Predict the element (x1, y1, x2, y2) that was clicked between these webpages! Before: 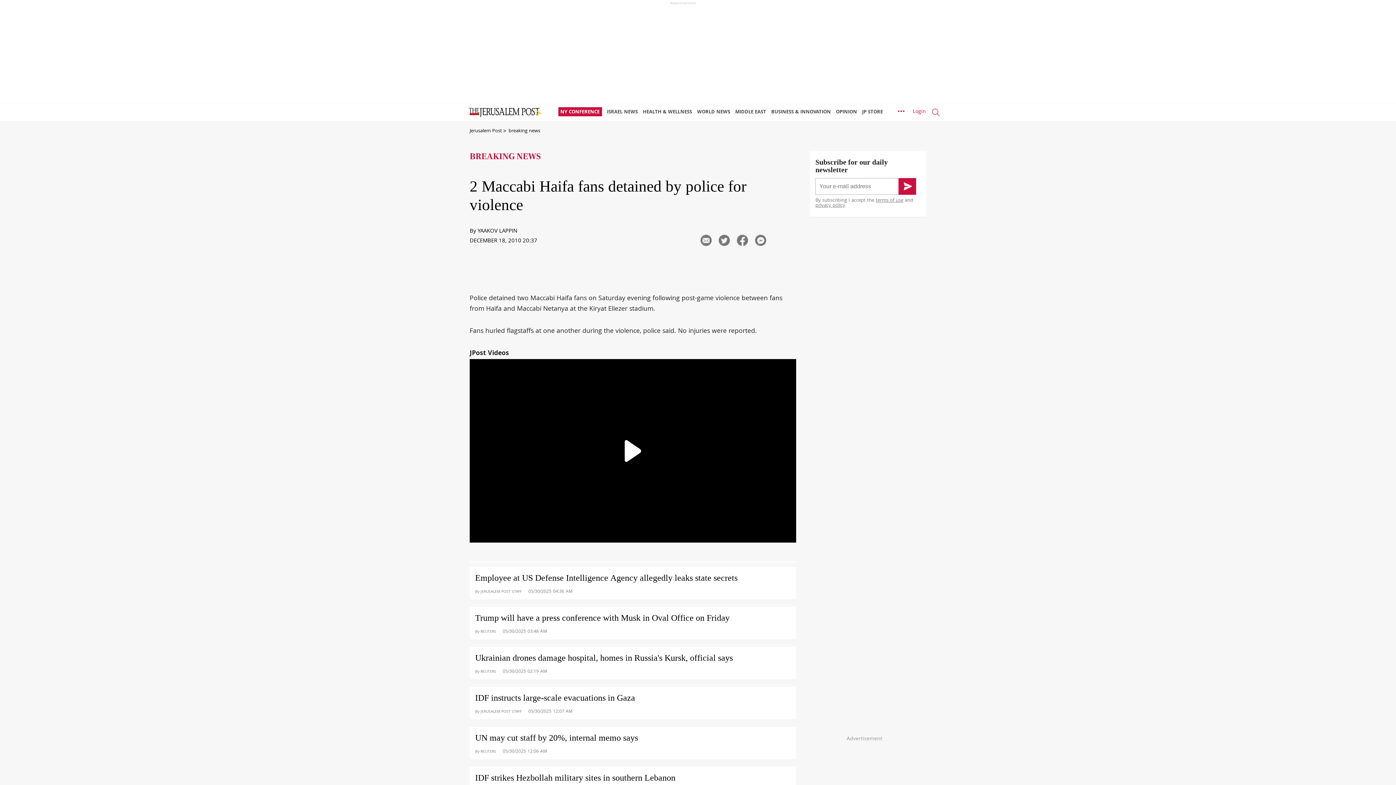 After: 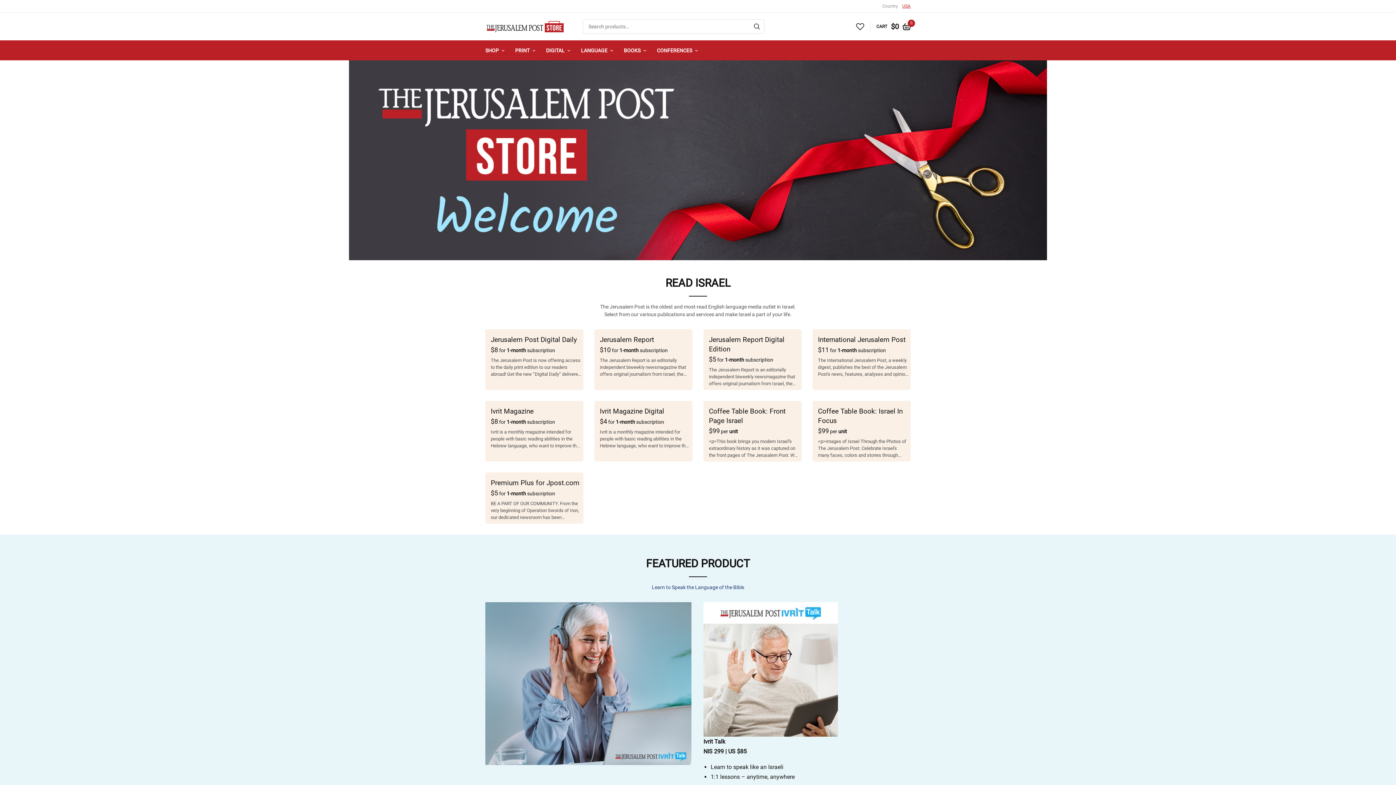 Action: bbox: (862, 103, 886, 121) label: JP STORE